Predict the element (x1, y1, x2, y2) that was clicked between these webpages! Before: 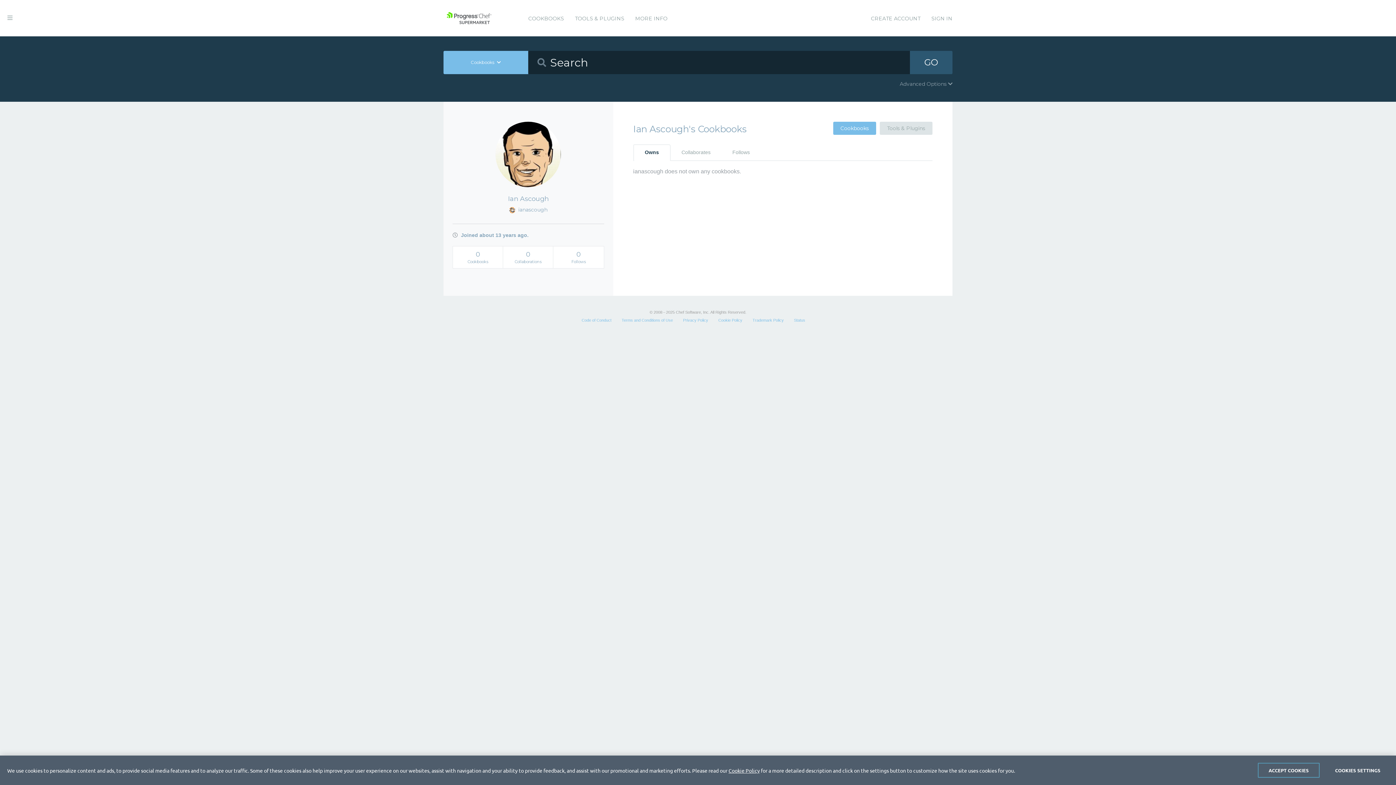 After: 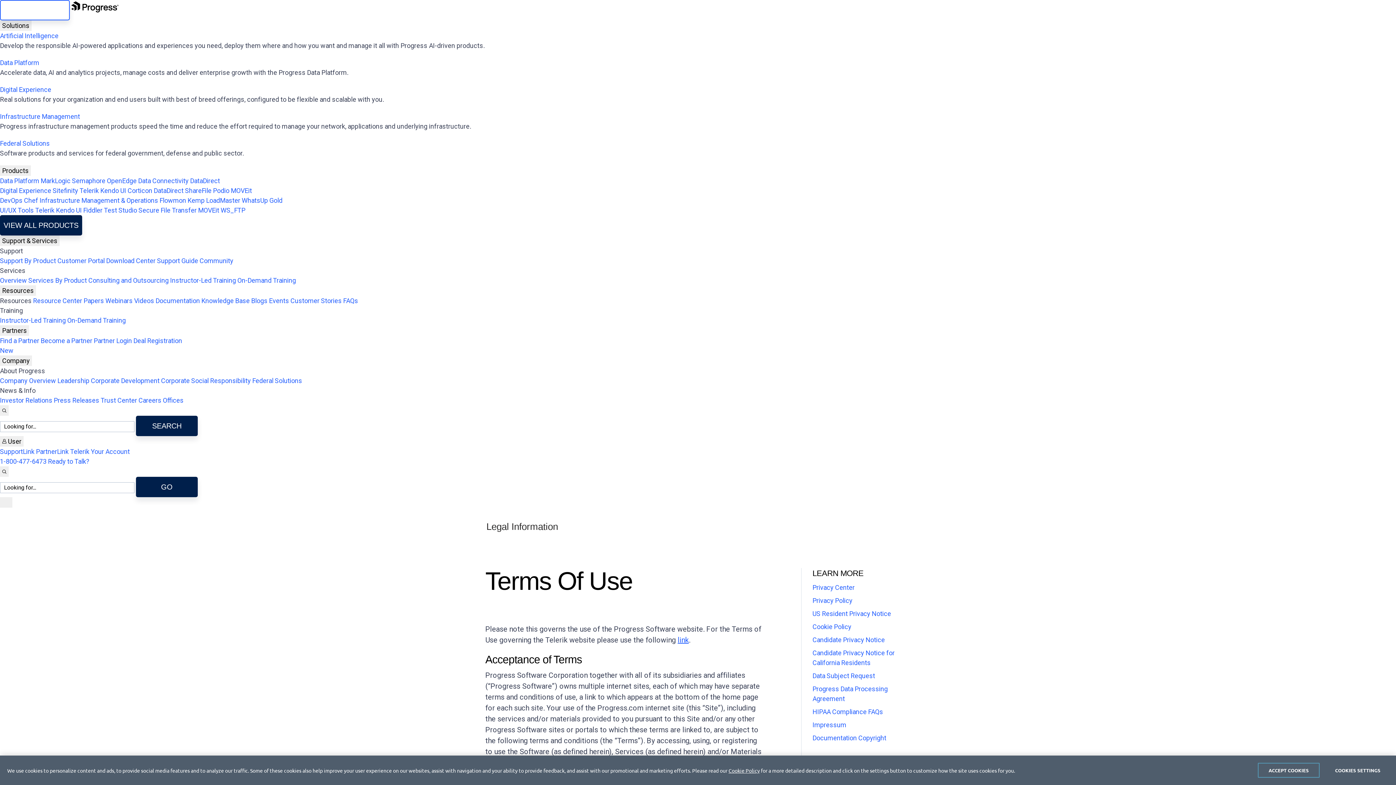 Action: label: Terms and Conditions of Use bbox: (621, 318, 673, 322)